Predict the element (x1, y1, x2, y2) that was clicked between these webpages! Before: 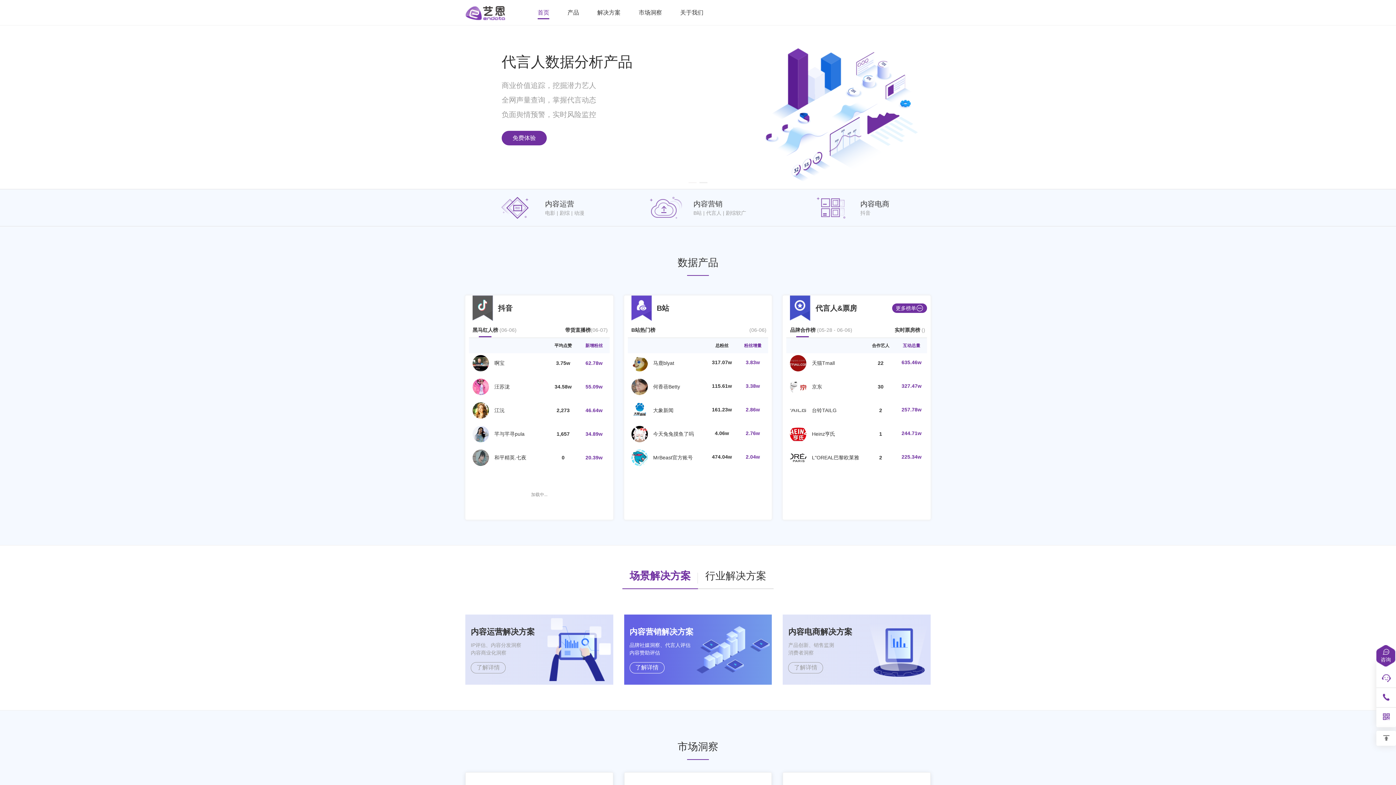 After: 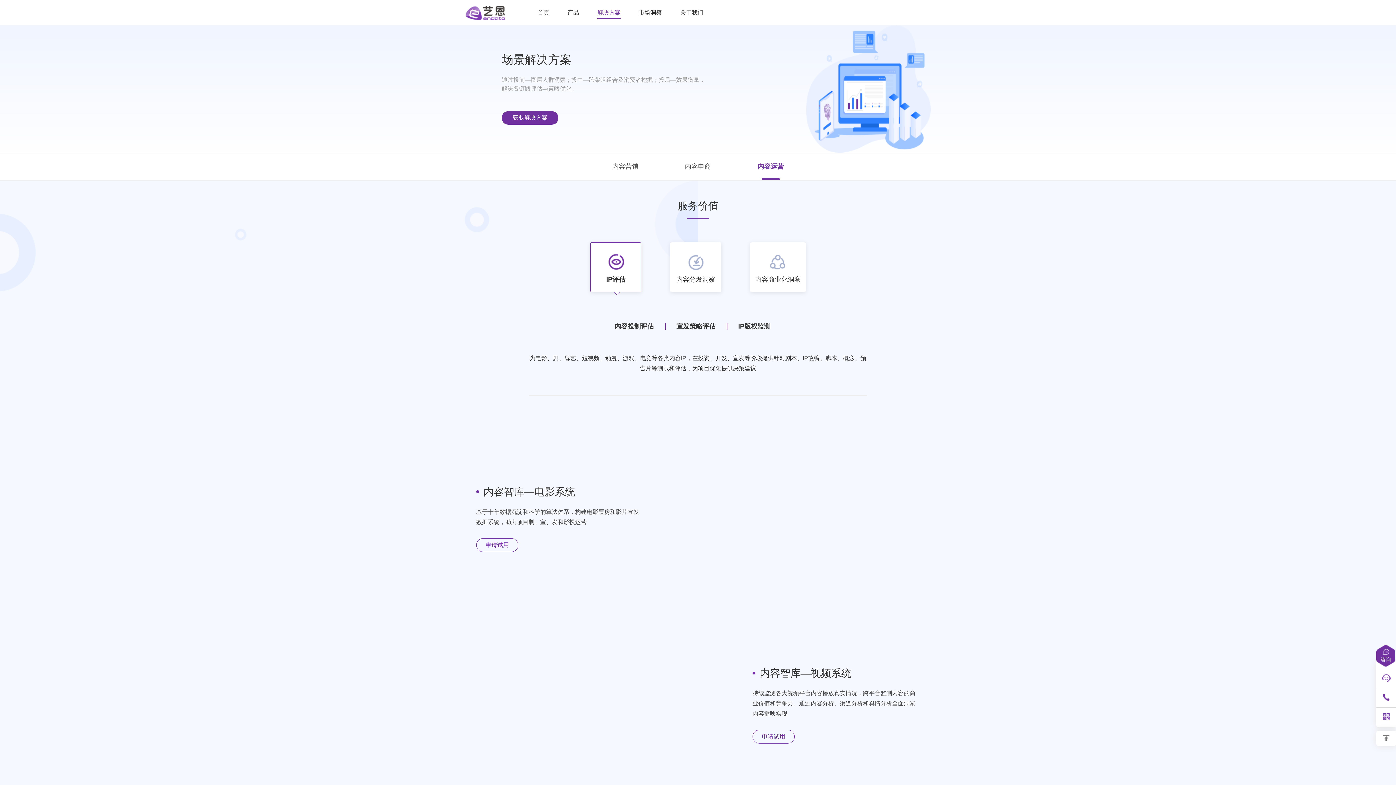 Action: bbox: (470, 662, 505, 673) label: 了解详情